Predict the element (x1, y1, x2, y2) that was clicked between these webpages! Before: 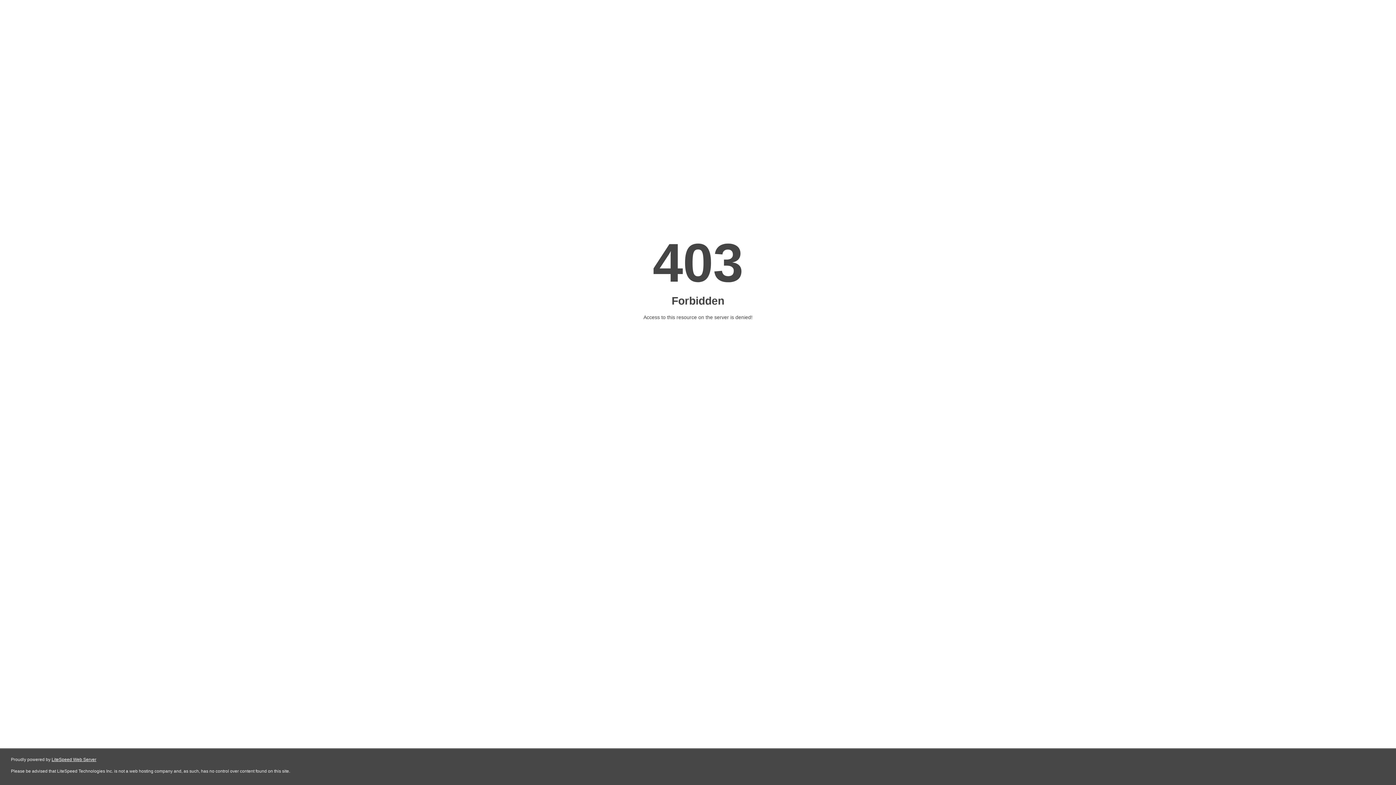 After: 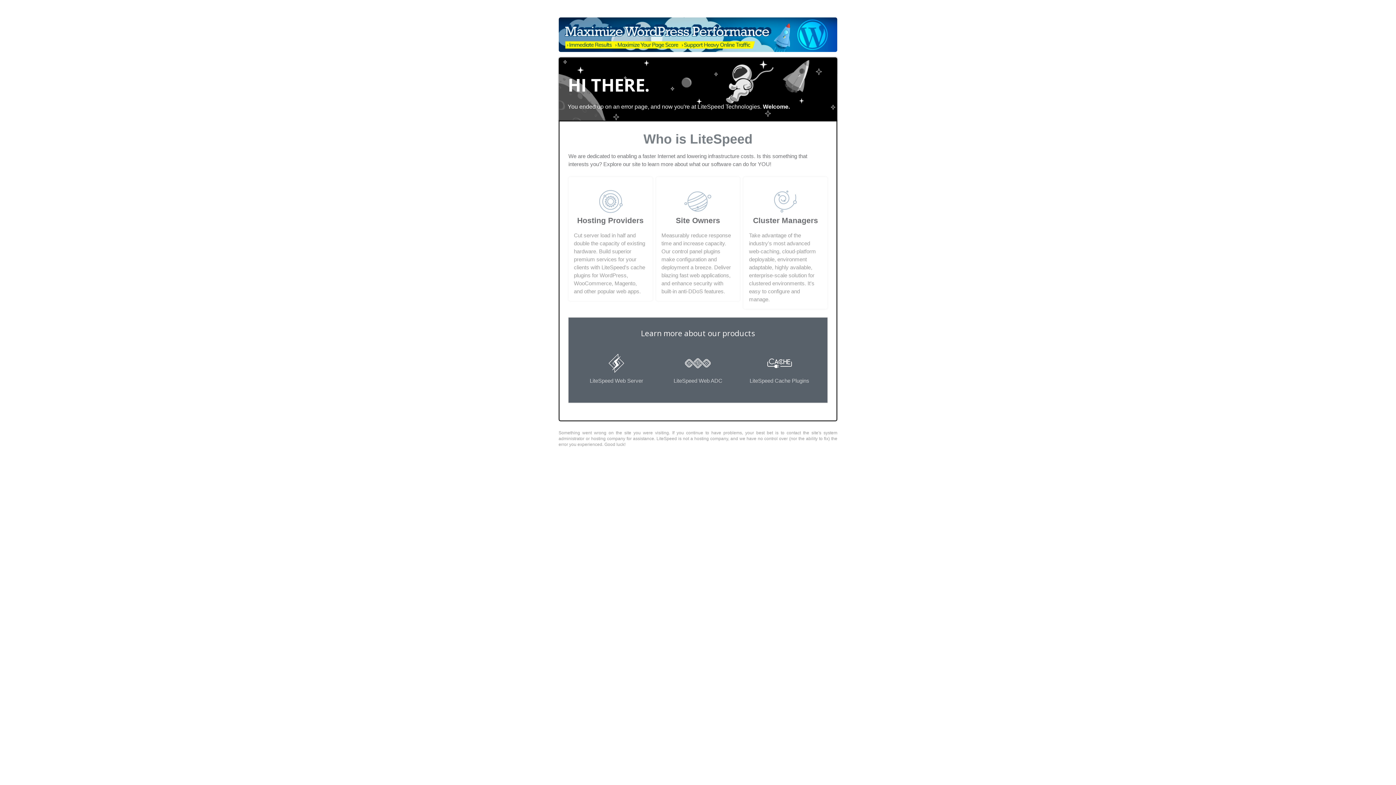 Action: label: LiteSpeed Web Server bbox: (51, 757, 96, 762)